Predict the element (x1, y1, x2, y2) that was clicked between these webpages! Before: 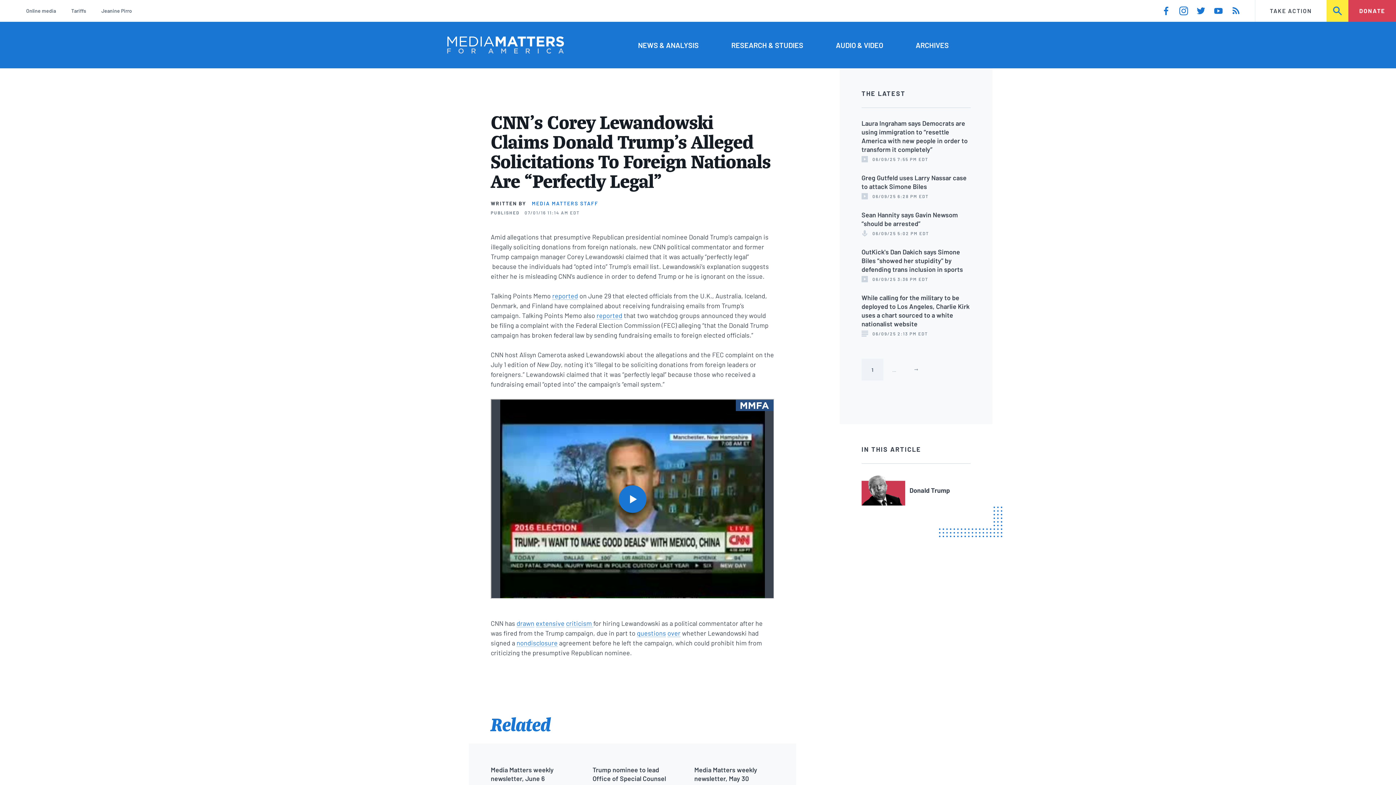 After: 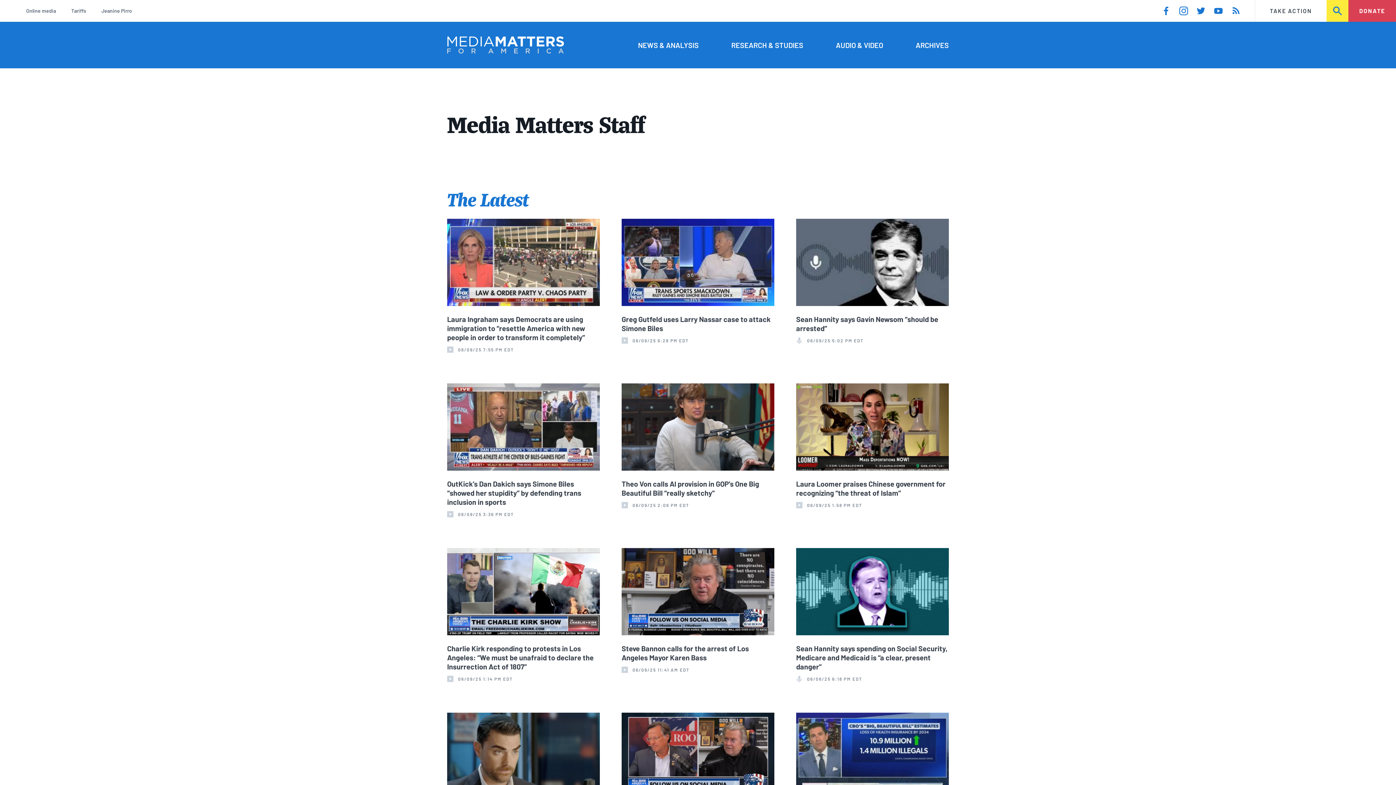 Action: bbox: (531, 200, 598, 206) label: MEDIA MATTERS STAFF